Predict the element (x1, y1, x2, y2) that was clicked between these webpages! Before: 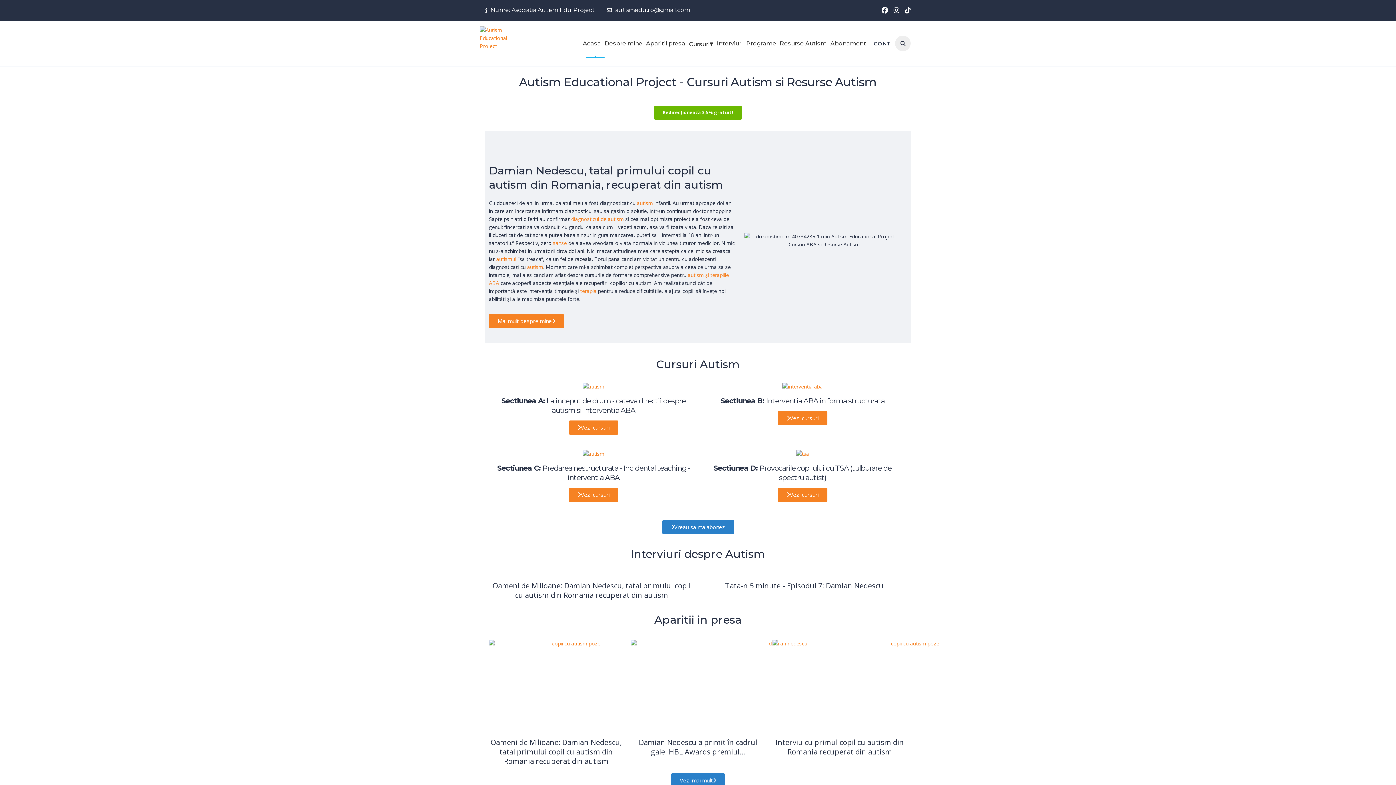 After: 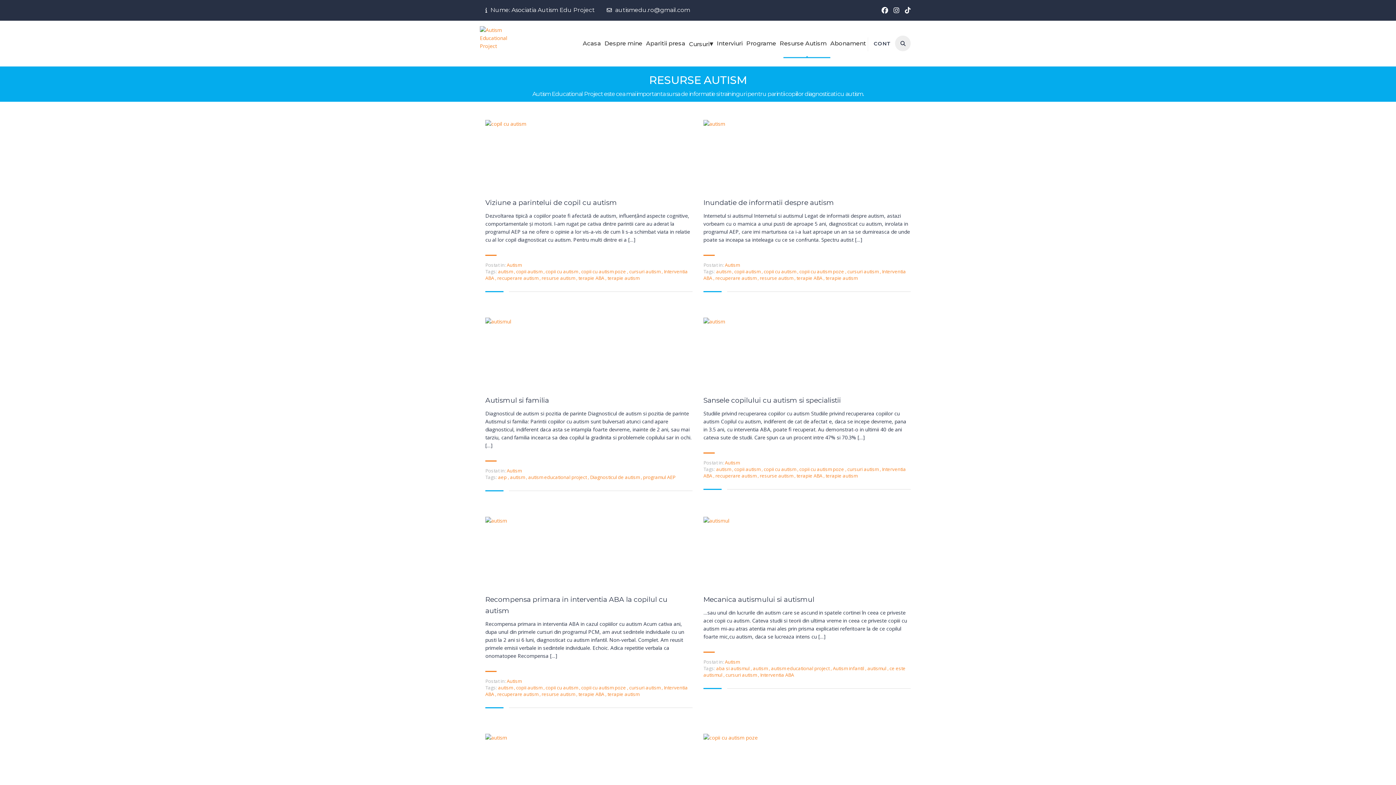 Action: bbox: (780, 37, 826, 49) label: Resurse Autism